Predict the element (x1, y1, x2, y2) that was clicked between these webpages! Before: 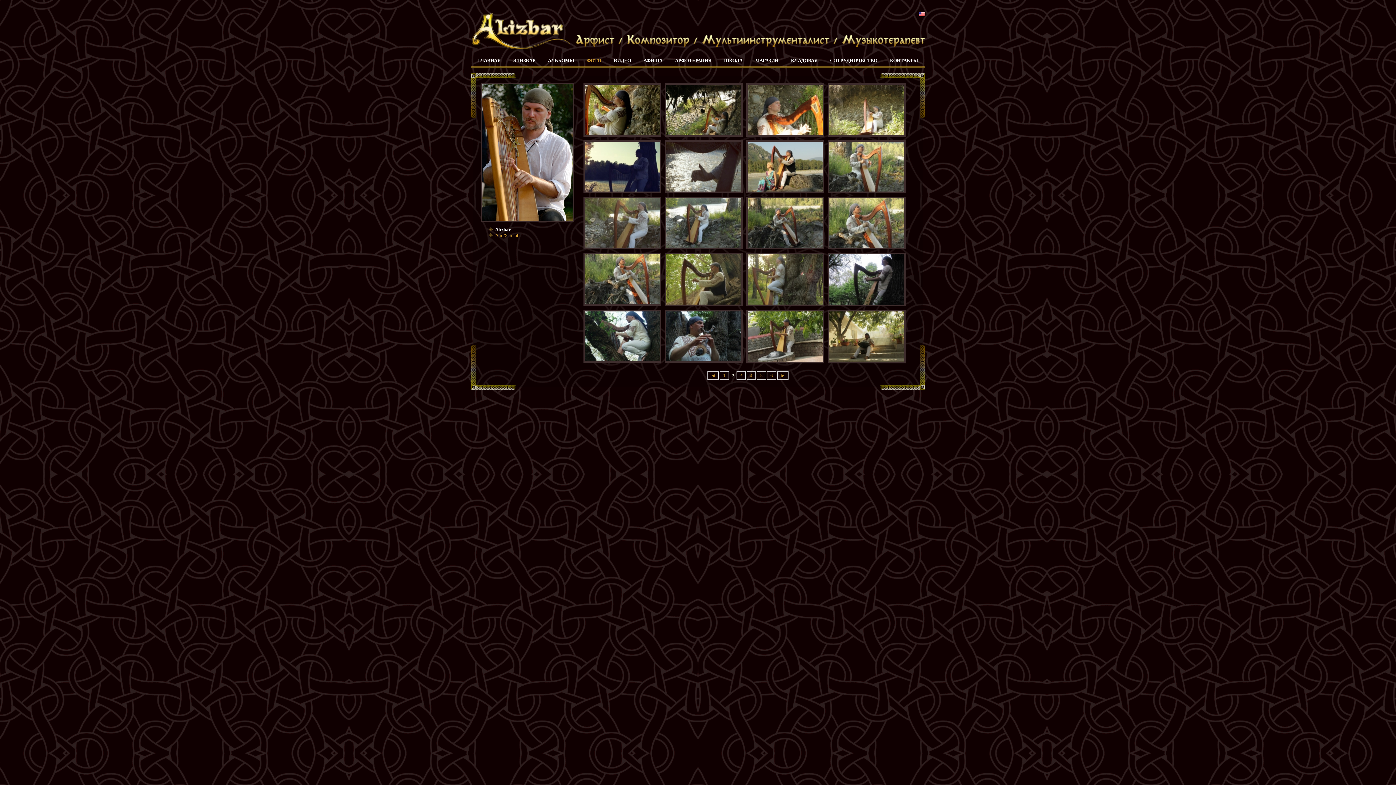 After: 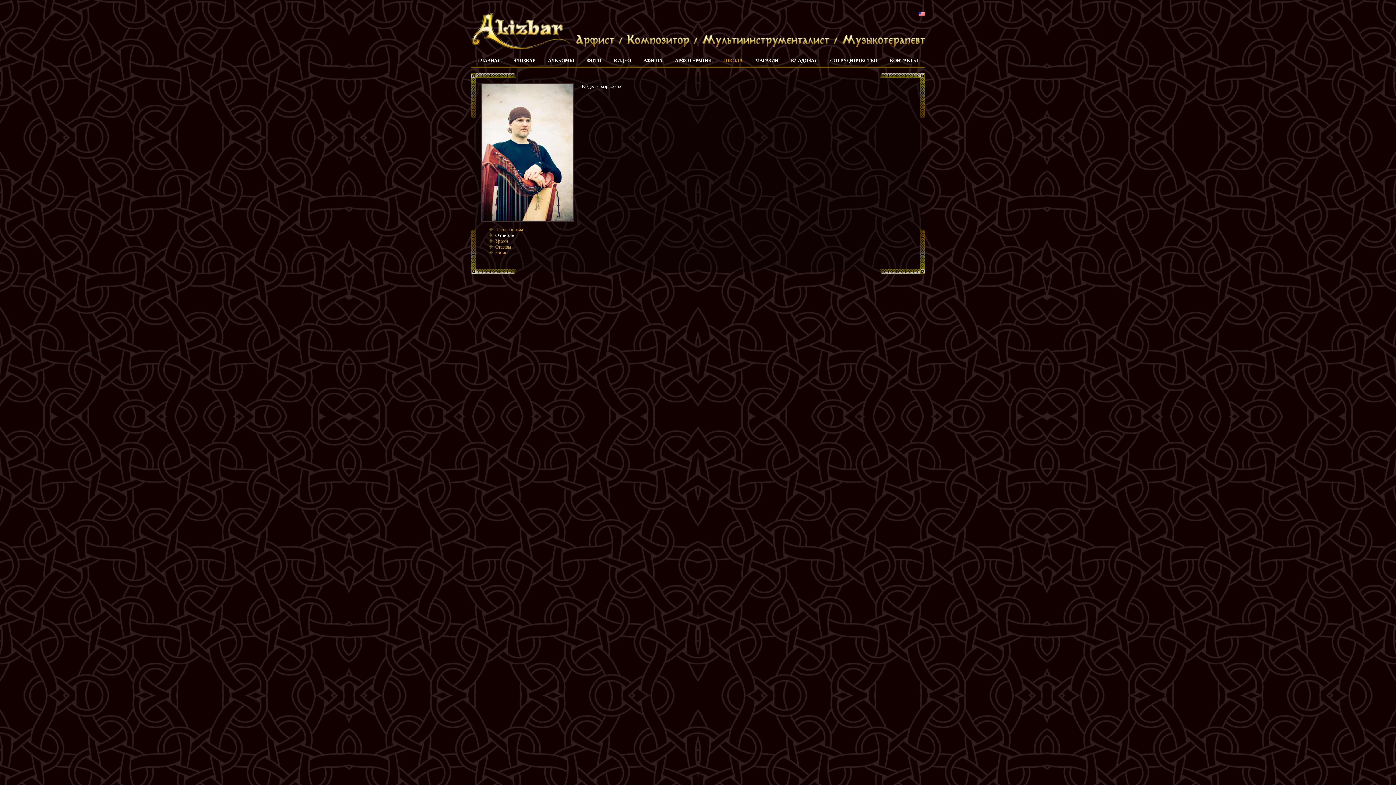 Action: label: ШКОЛА bbox: (724, 57, 742, 63)